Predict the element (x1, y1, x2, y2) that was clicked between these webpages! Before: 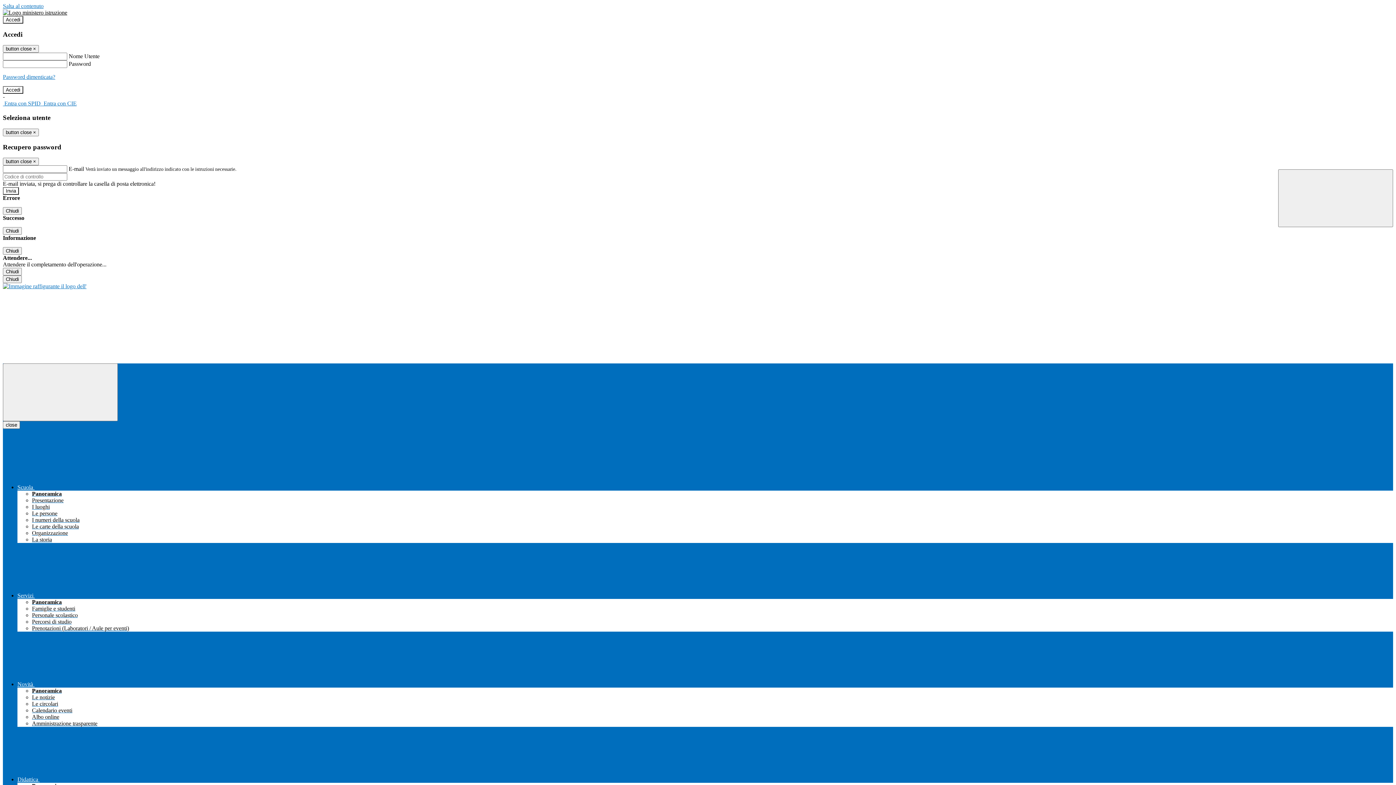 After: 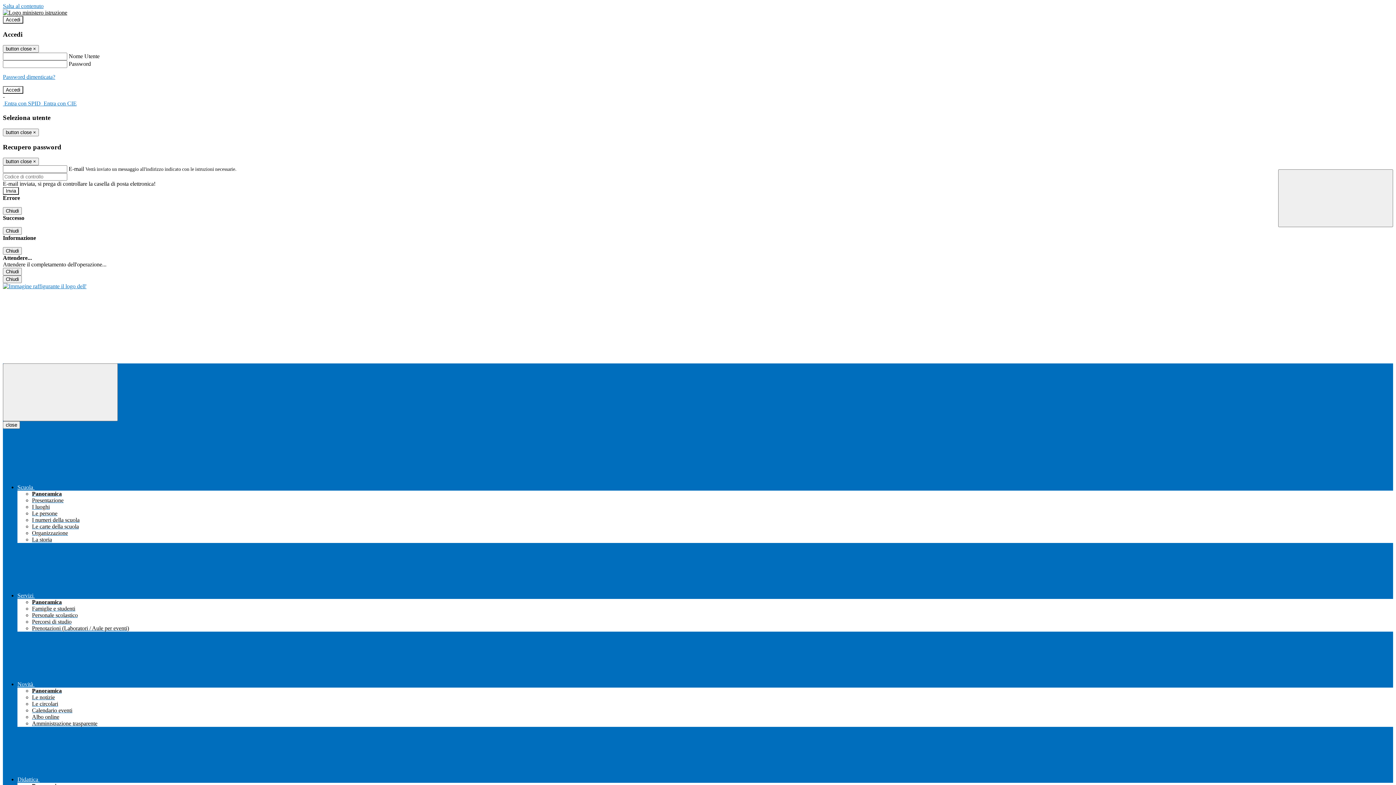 Action: bbox: (32, 720, 97, 727) label: Amministrazione trasparente